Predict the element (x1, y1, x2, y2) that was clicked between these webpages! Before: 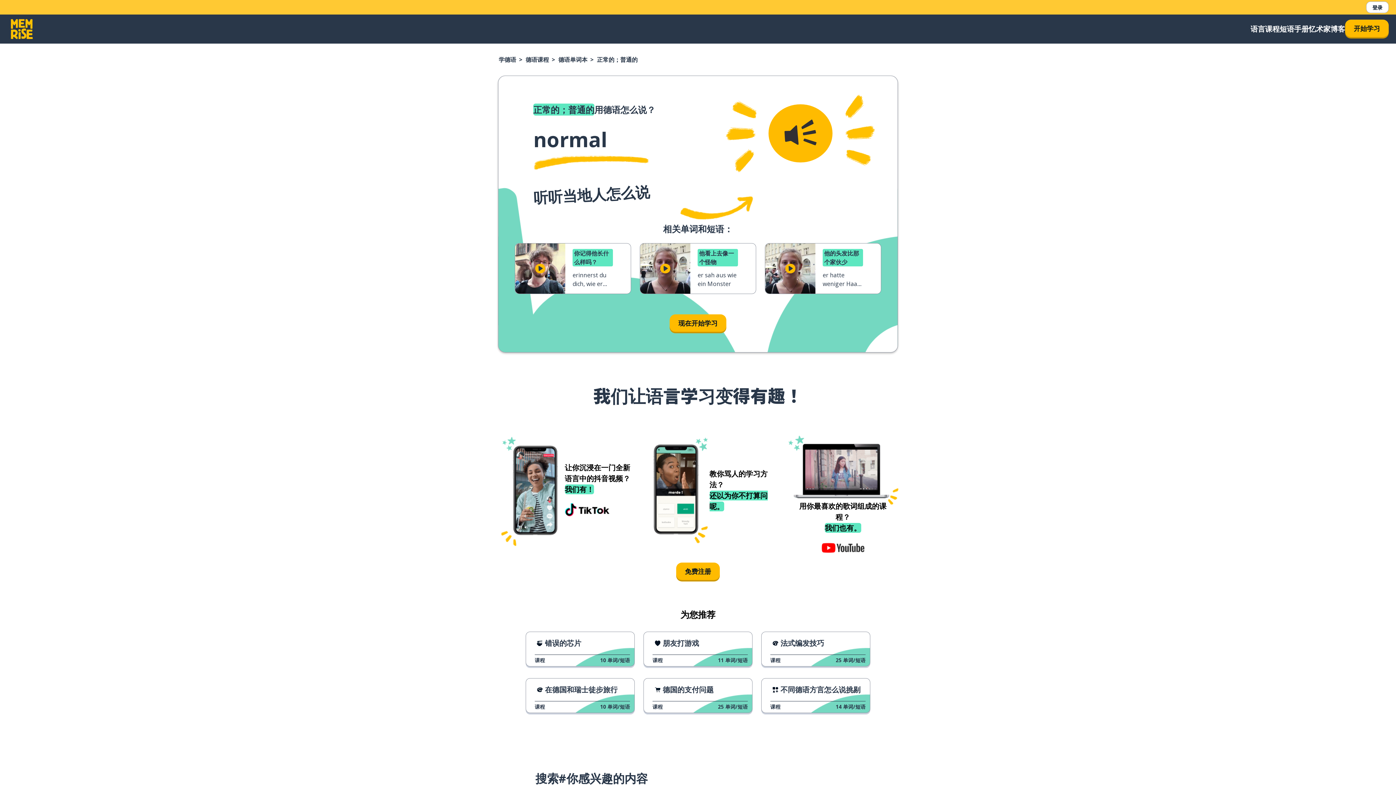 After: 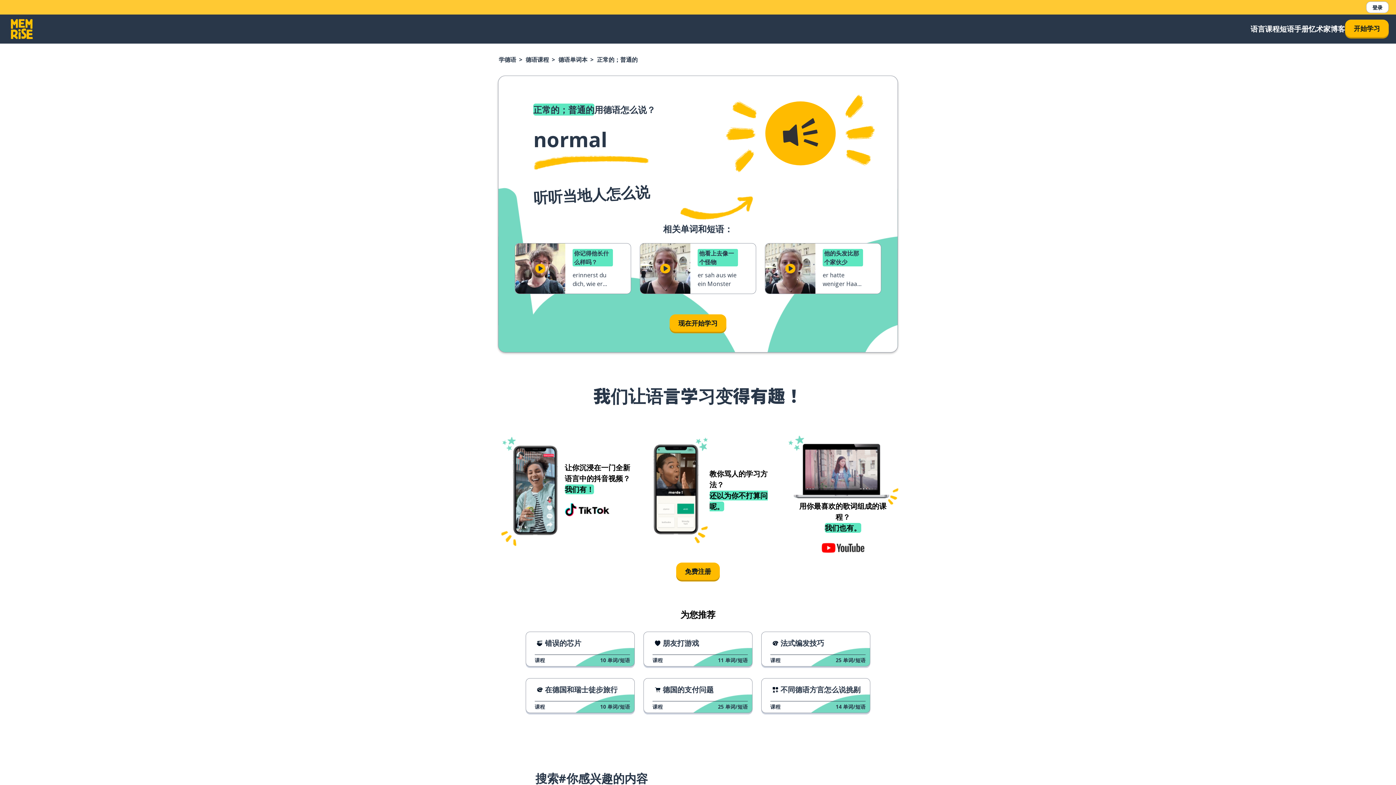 Action: bbox: (768, 104, 832, 162) label: 音频